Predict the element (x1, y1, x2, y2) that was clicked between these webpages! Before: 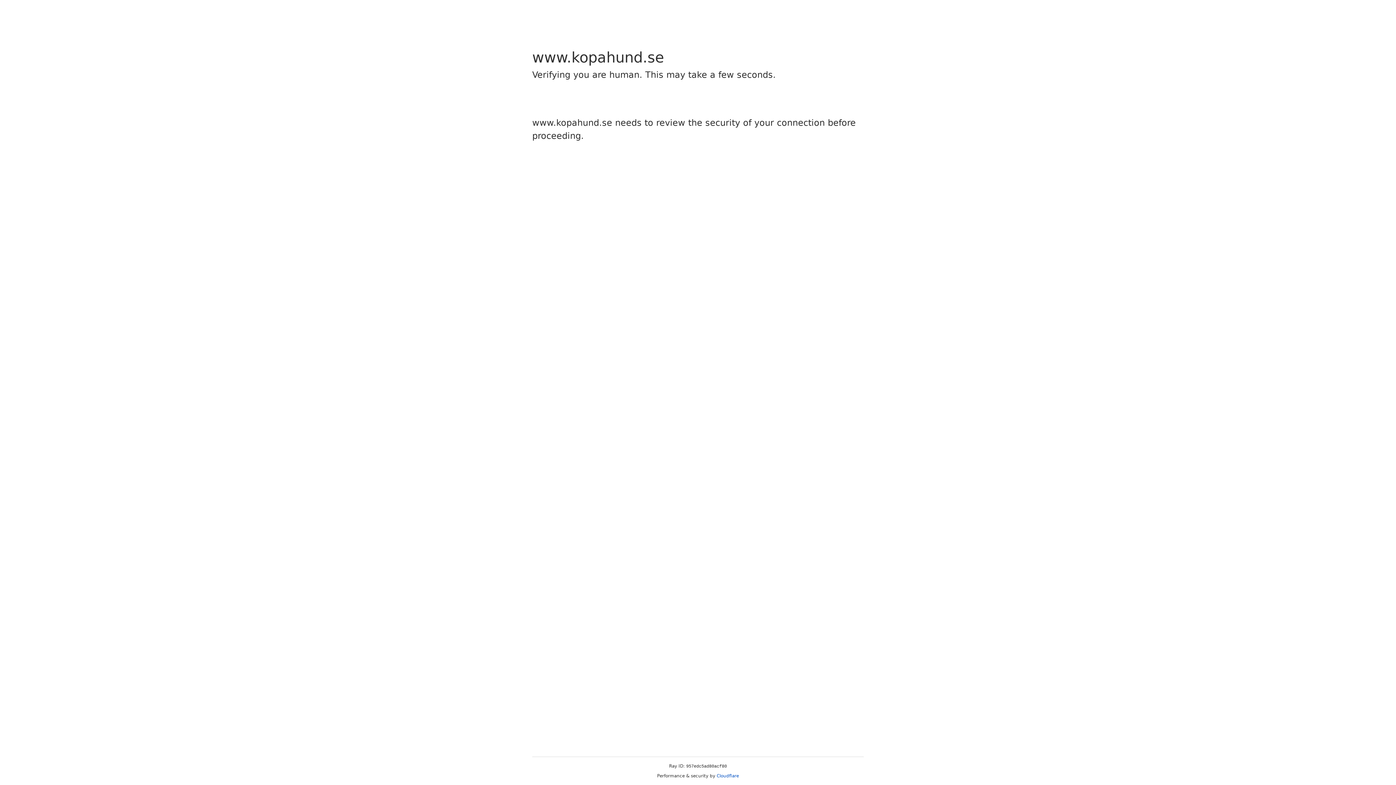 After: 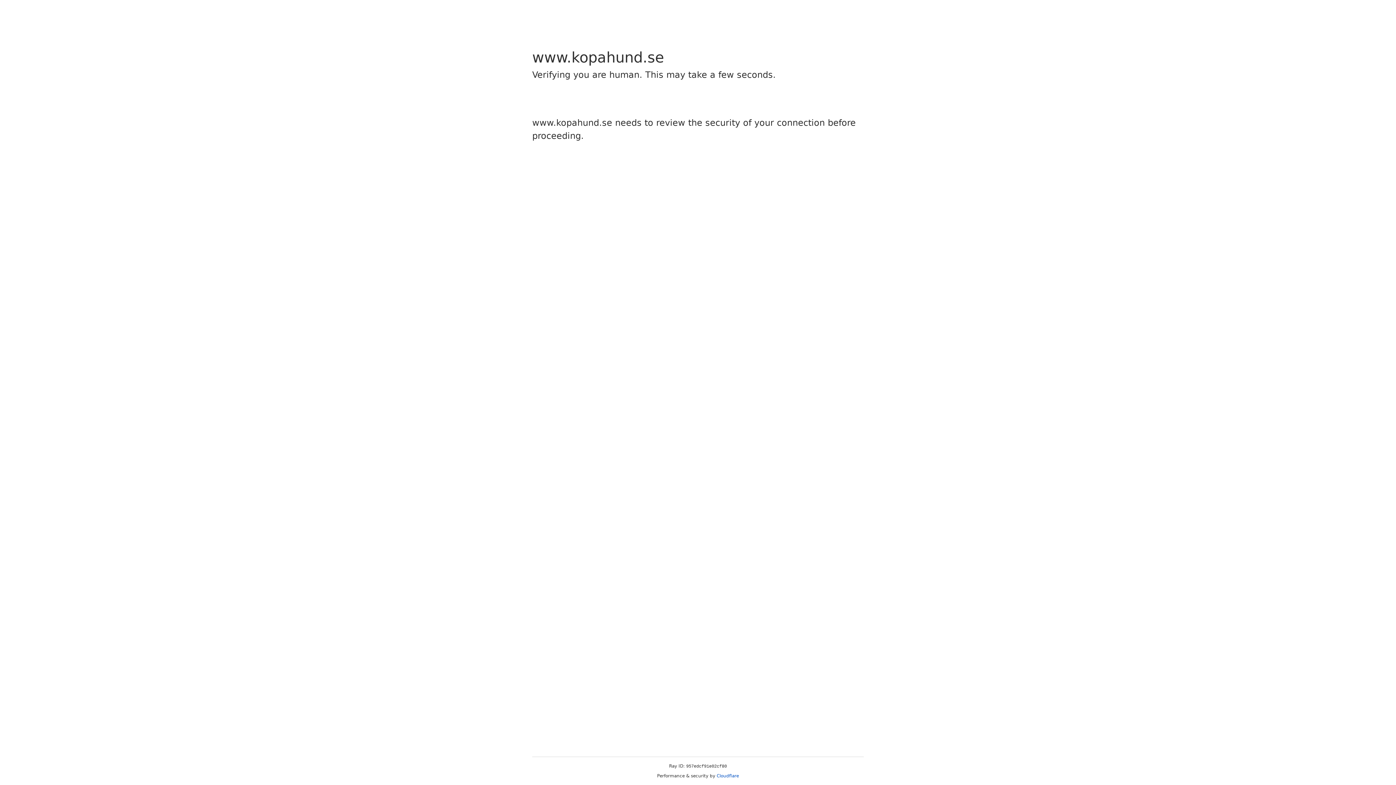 Action: label: Cloudflare bbox: (716, 773, 739, 778)